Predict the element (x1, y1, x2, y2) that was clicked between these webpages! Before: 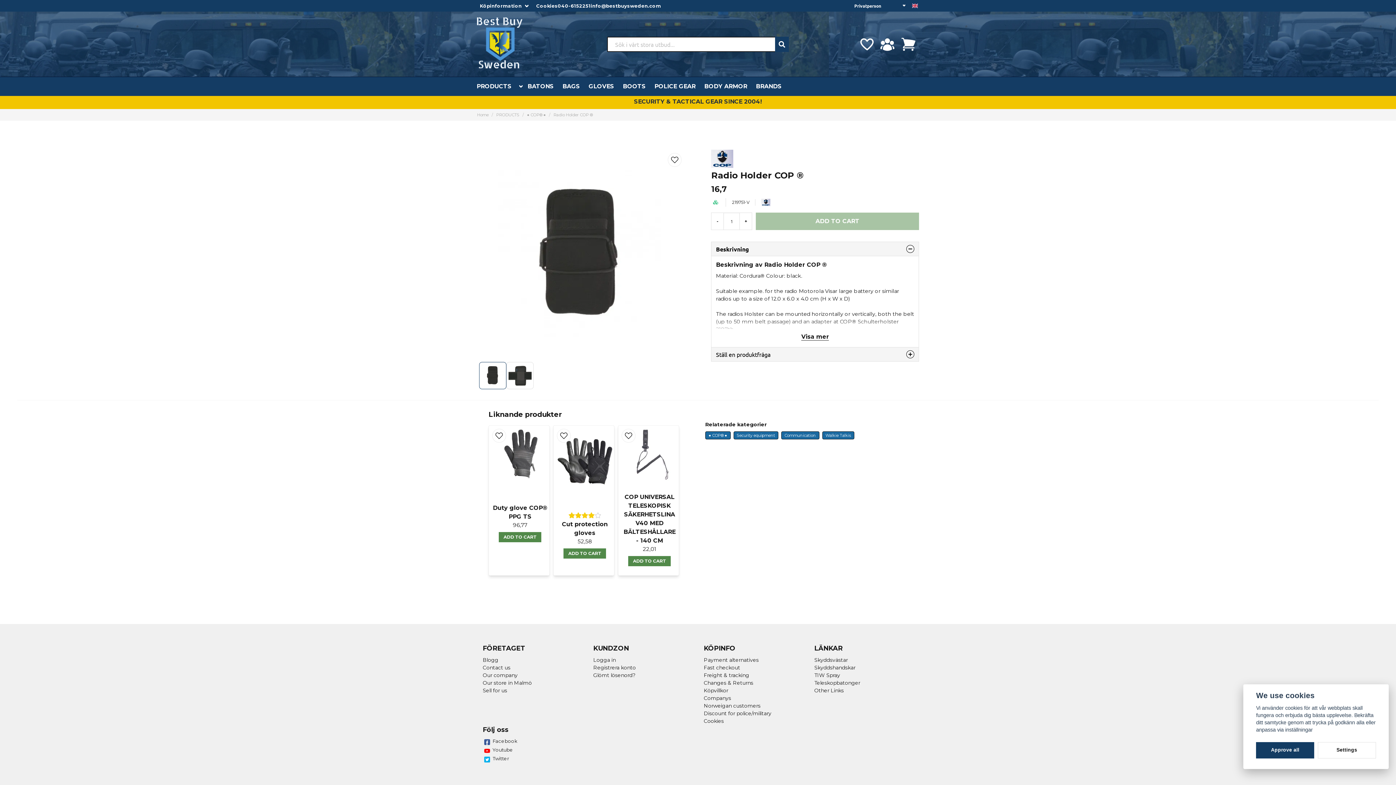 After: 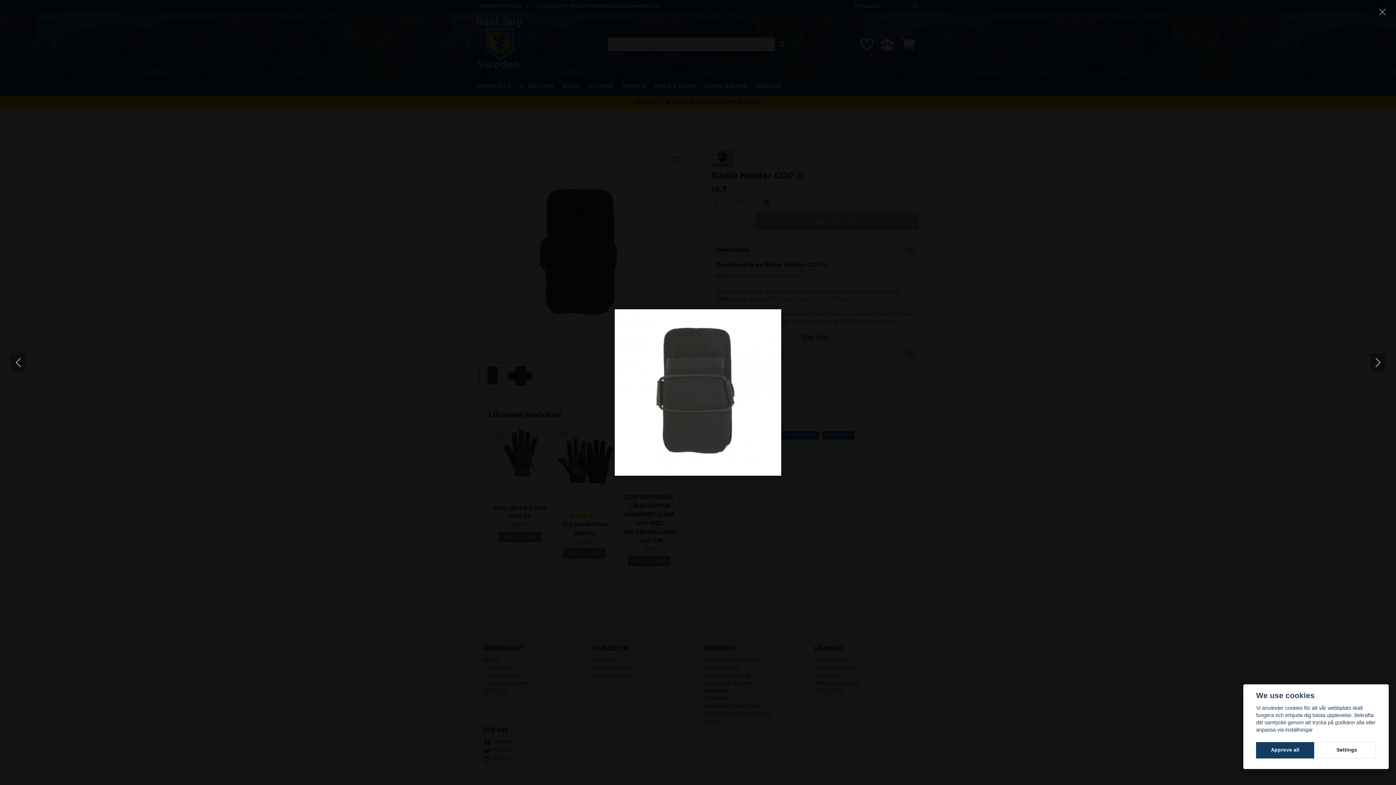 Action: bbox: (477, 149, 684, 357)